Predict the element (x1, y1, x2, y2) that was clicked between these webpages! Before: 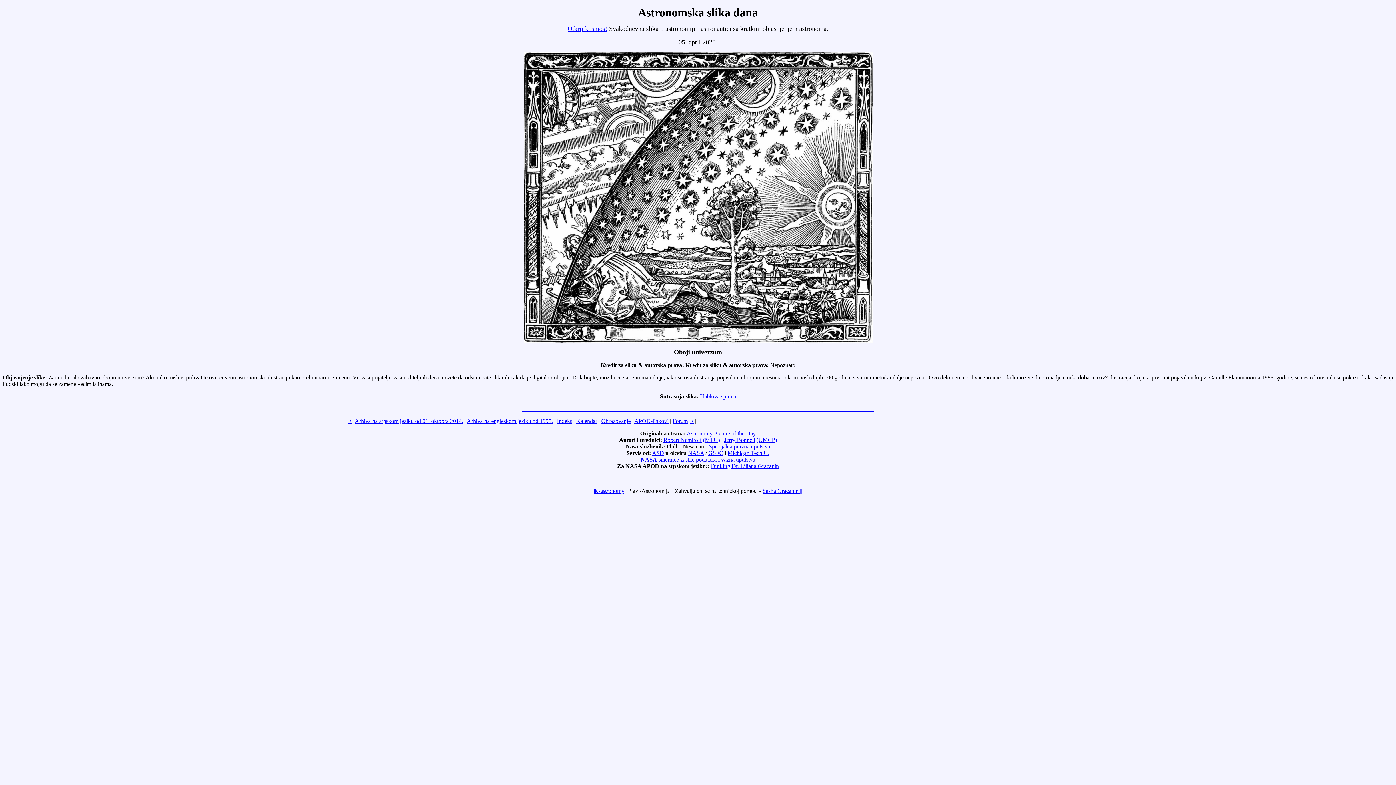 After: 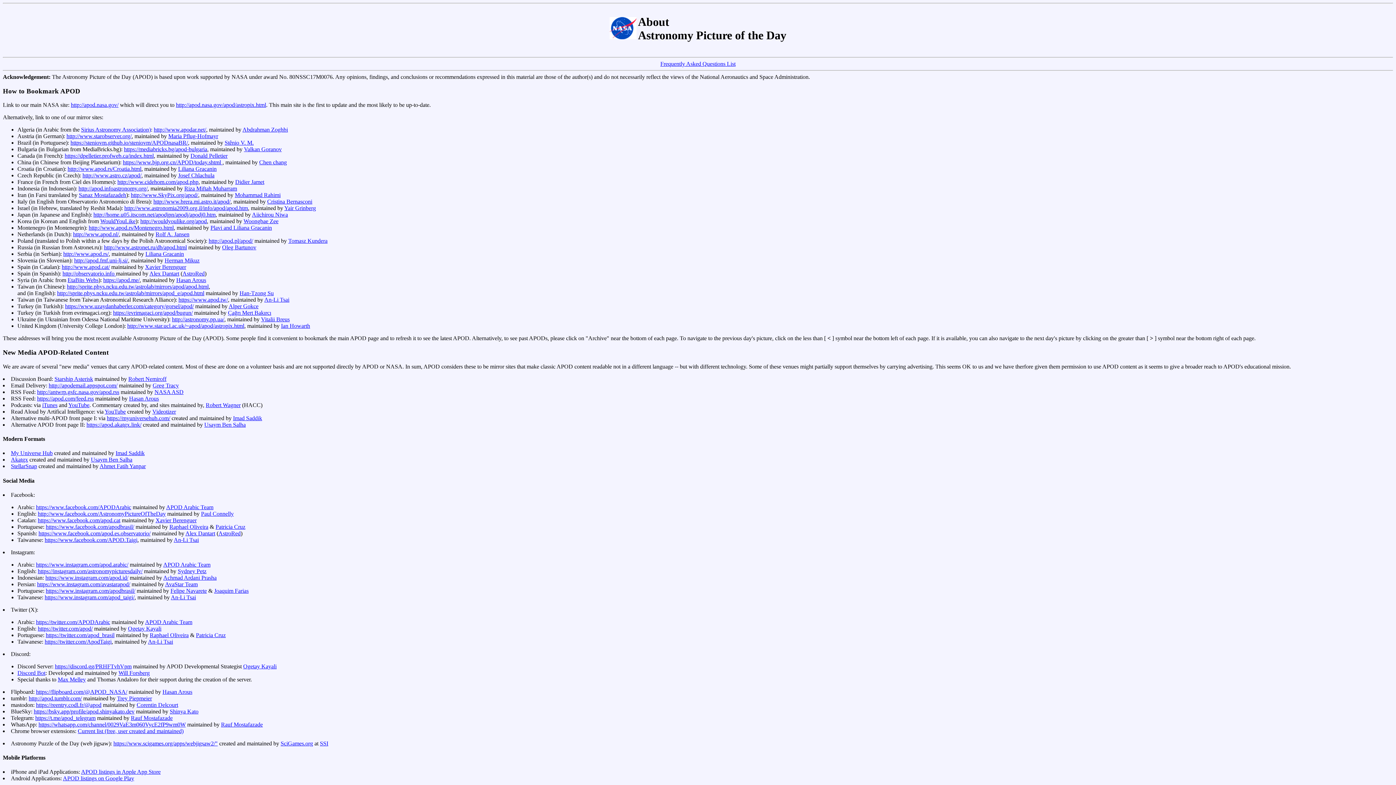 Action: label: APOD-linkovi bbox: (634, 418, 668, 424)